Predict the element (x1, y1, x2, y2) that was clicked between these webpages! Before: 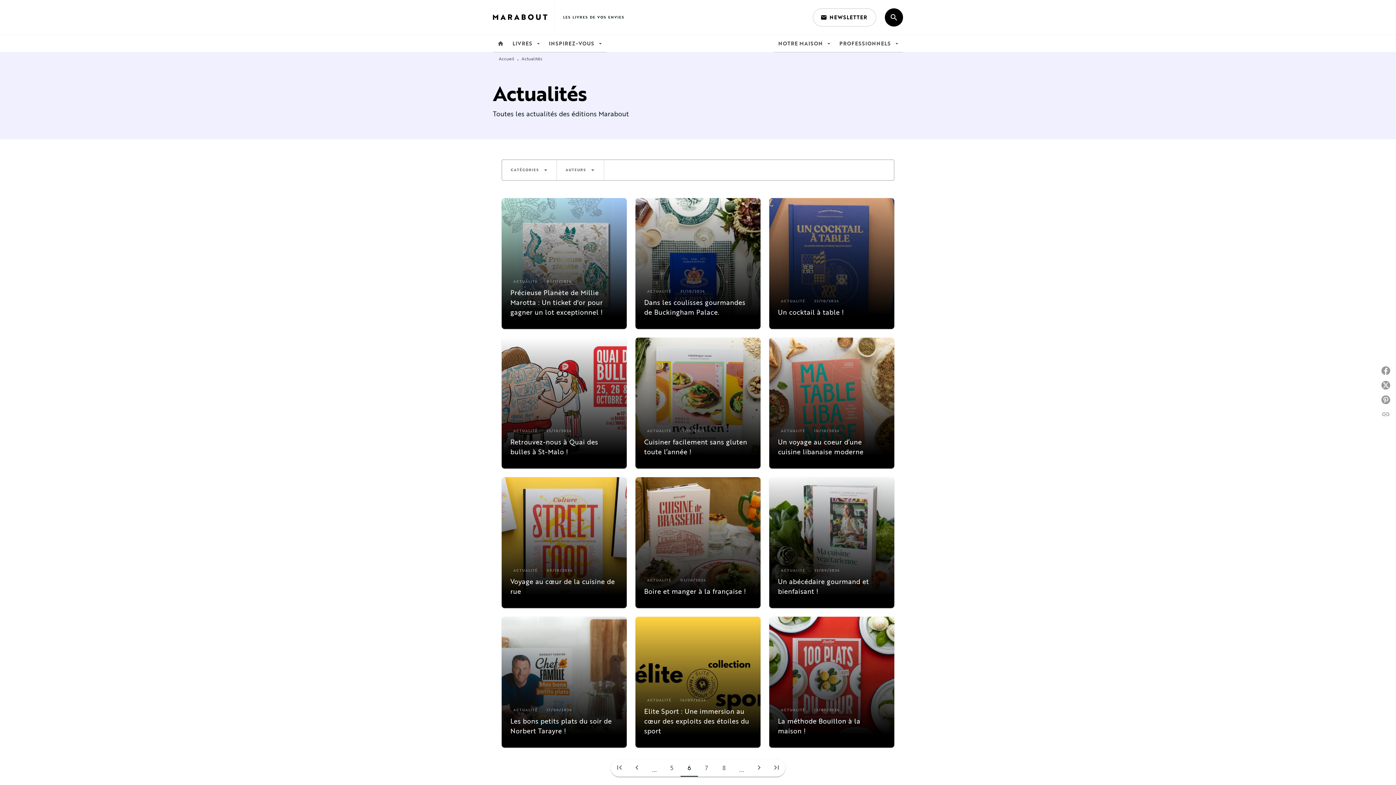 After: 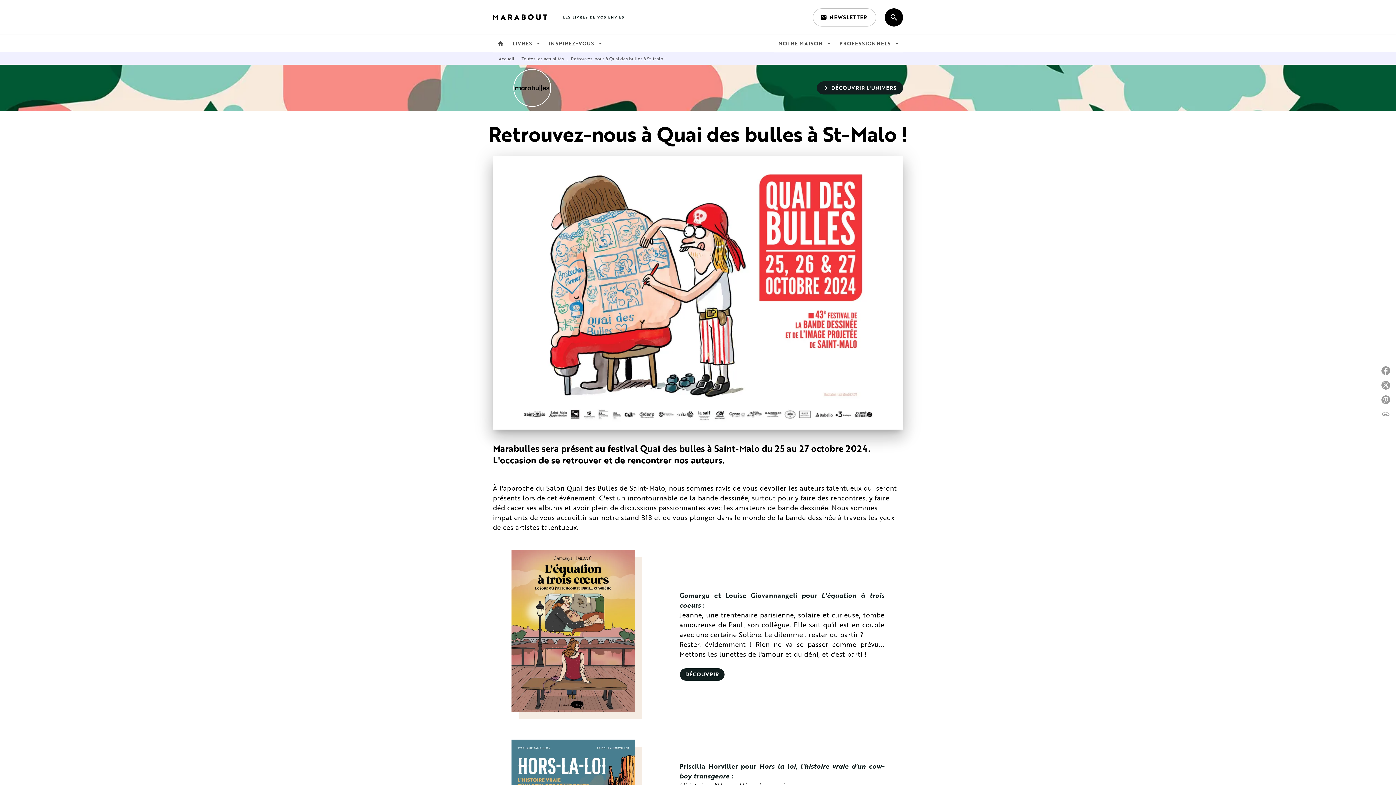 Action: label: ACTUALITÉ
22/10/2024
Retrouvez-nous à Quai des bulles à St-Malo ! bbox: (501, 337, 626, 468)